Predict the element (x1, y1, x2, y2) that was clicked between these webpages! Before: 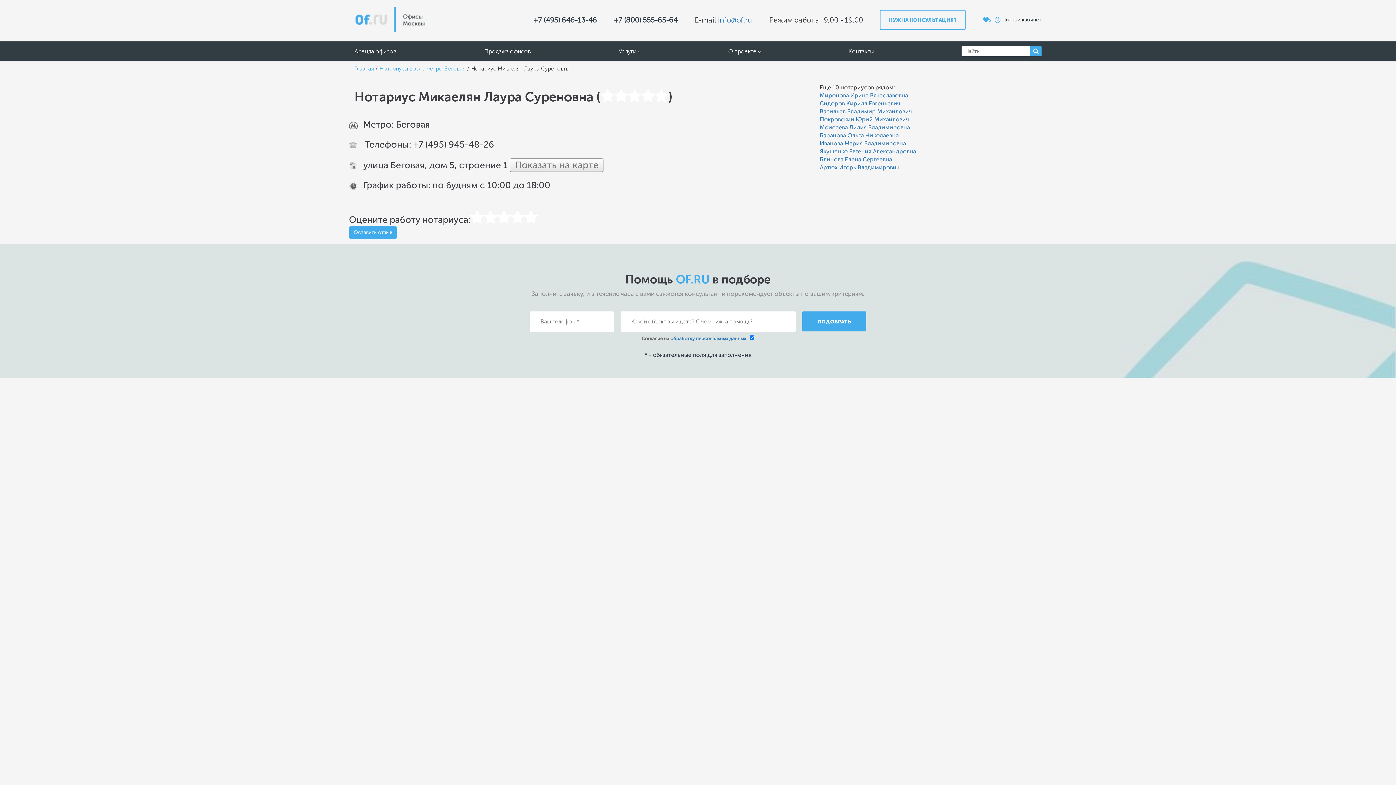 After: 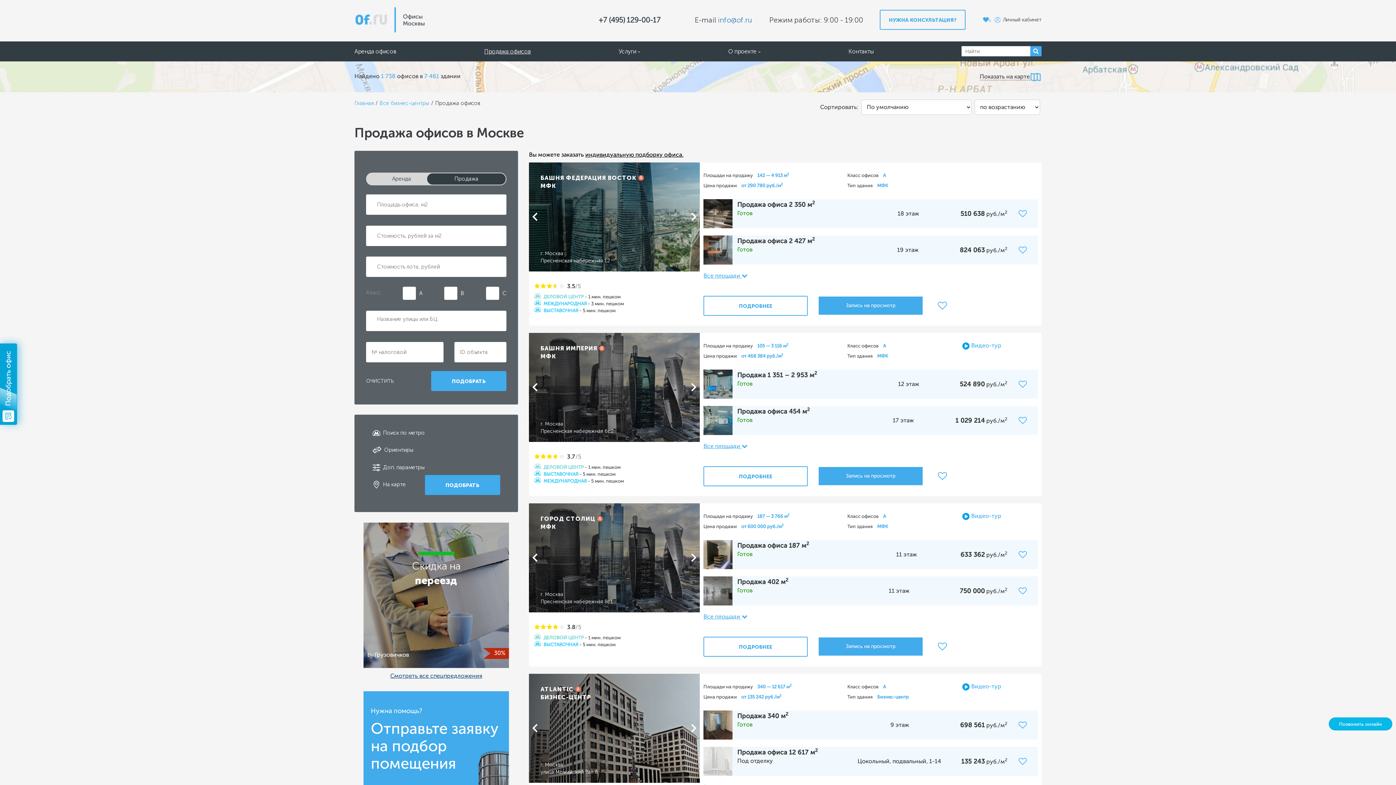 Action: label: Продажа офисов bbox: (484, 41, 530, 61)